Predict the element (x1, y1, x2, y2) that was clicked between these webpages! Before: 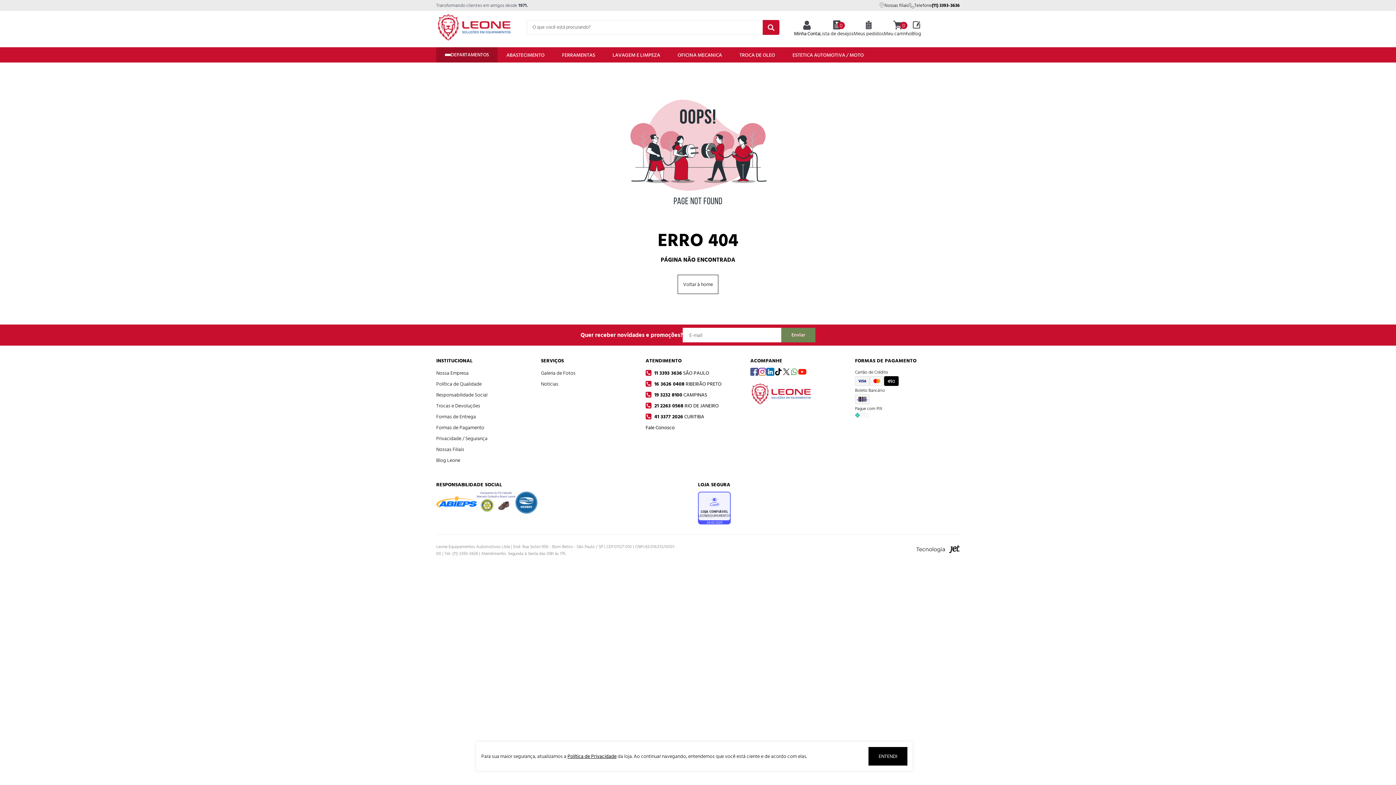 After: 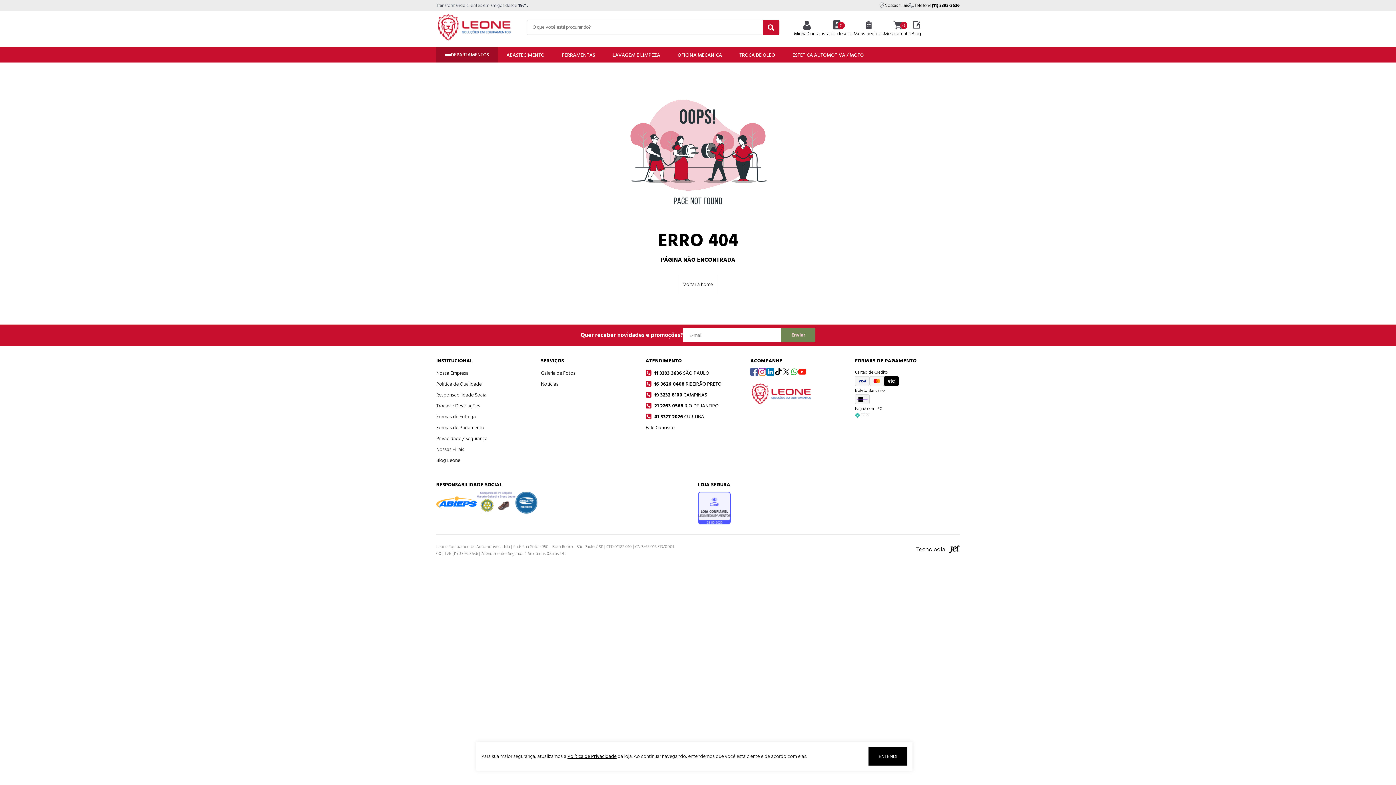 Action: label:  21 2263 0568 RIO DE JANEIRO bbox: (645, 401, 718, 410)